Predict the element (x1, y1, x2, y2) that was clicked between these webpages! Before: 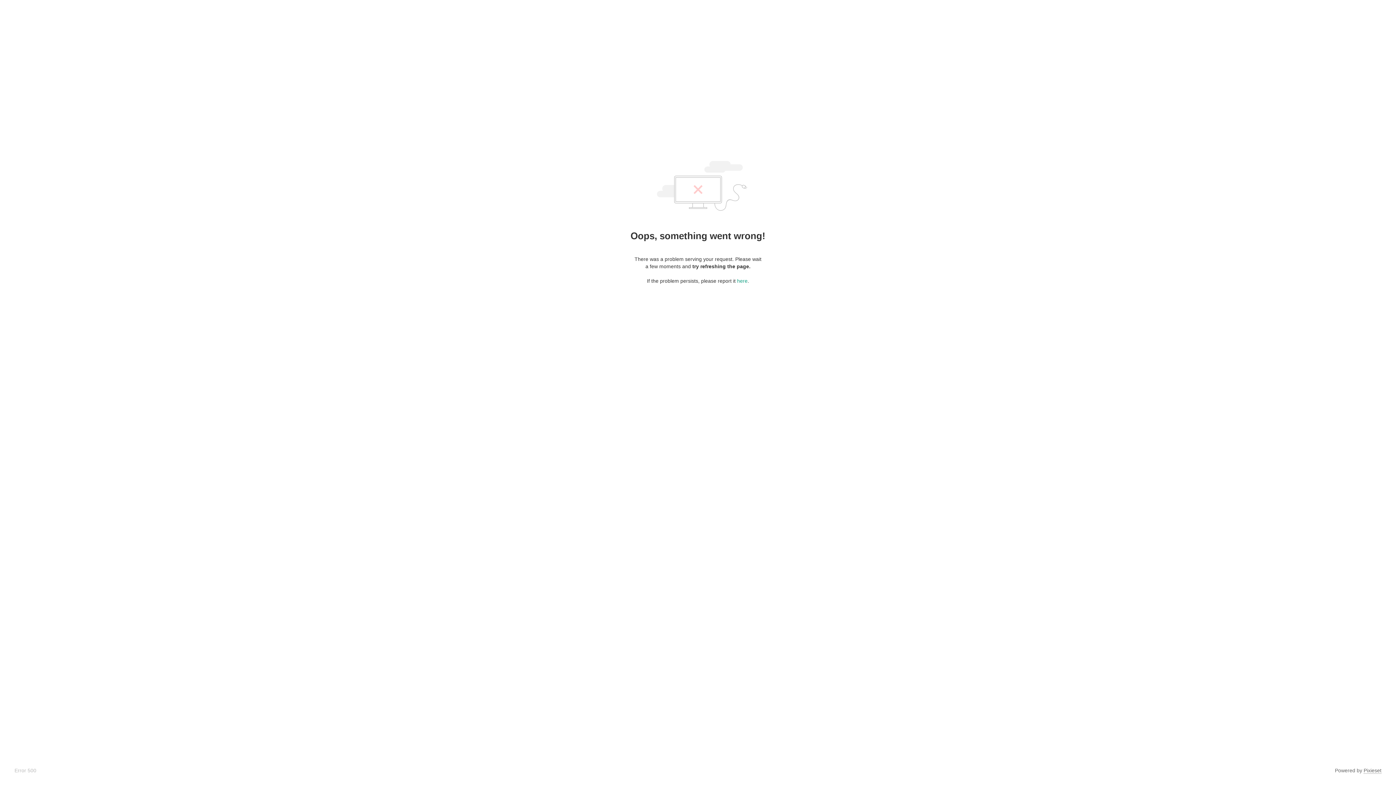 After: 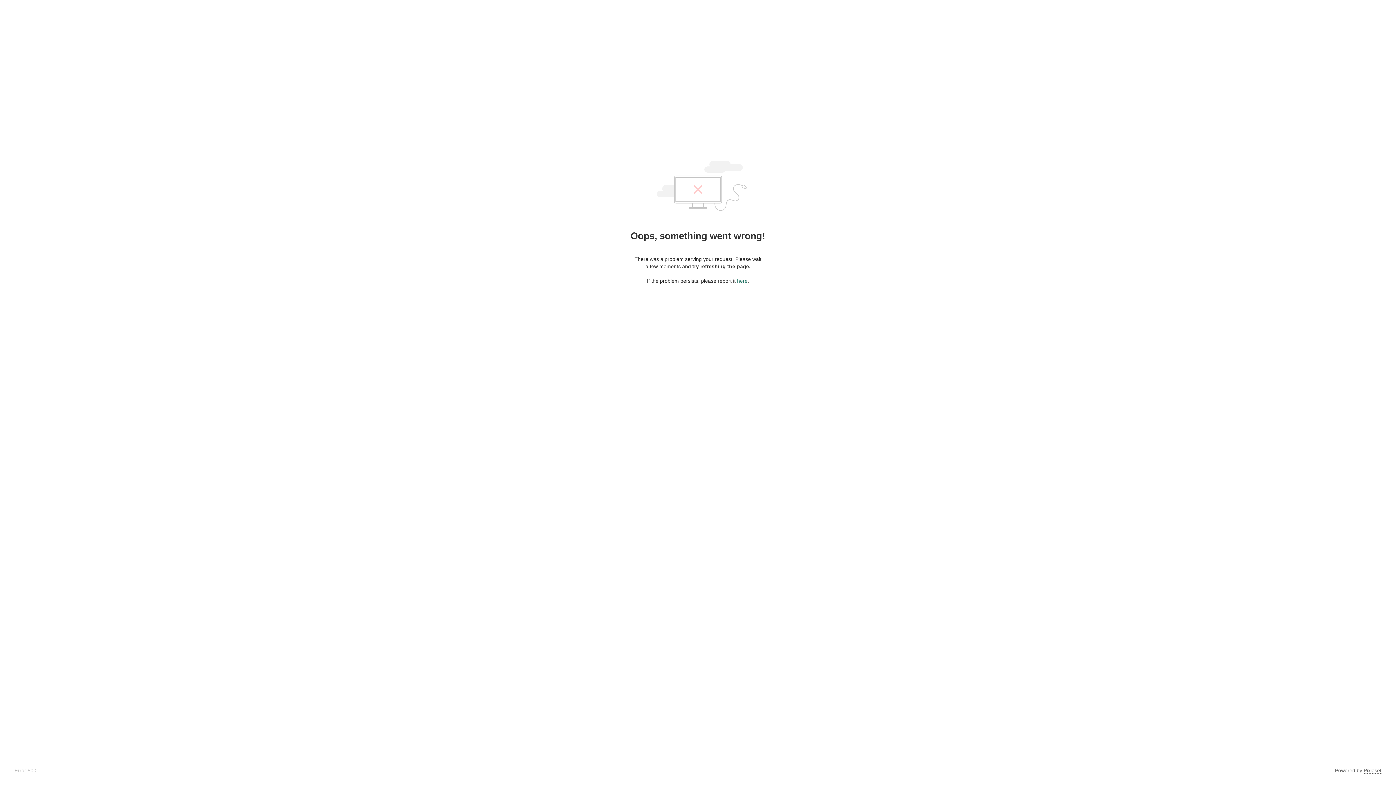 Action: label: here bbox: (737, 278, 747, 284)